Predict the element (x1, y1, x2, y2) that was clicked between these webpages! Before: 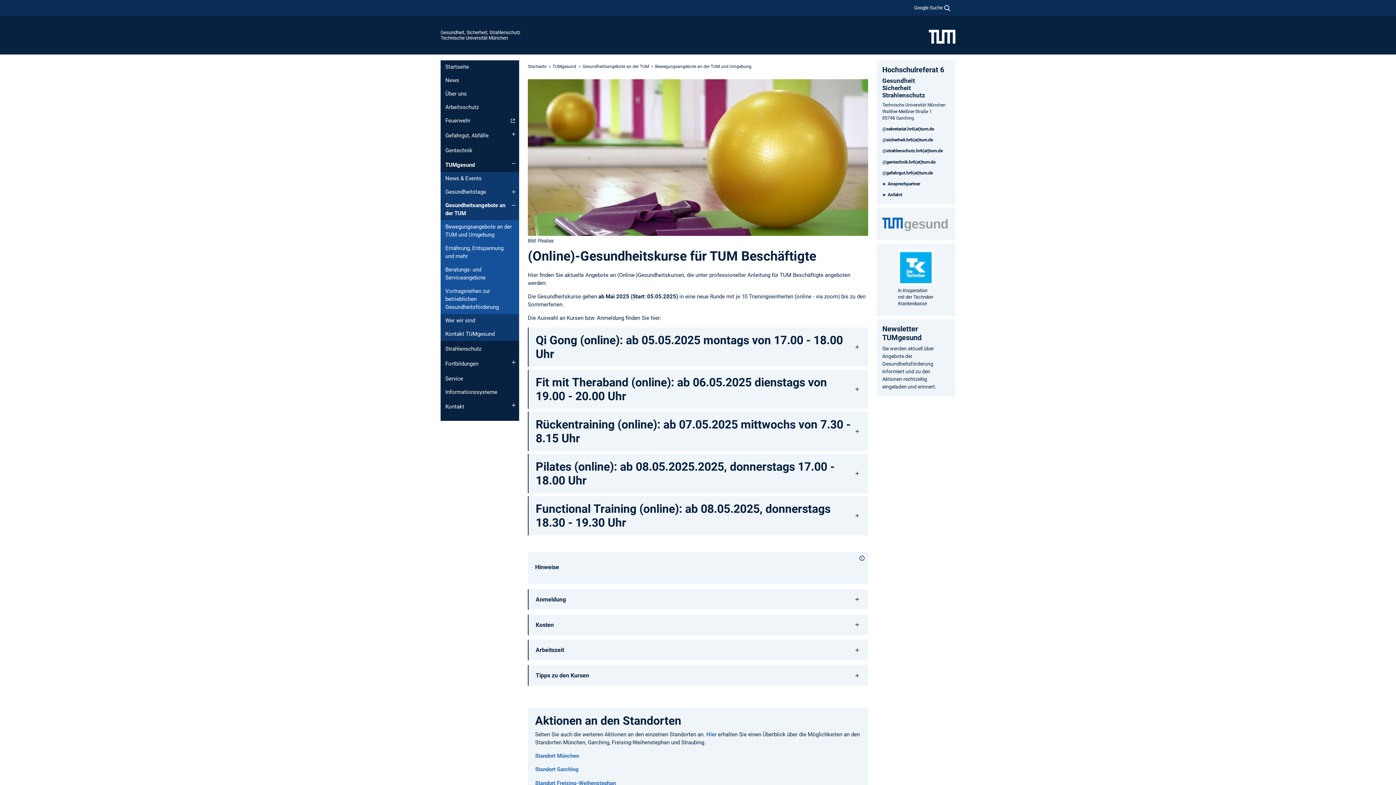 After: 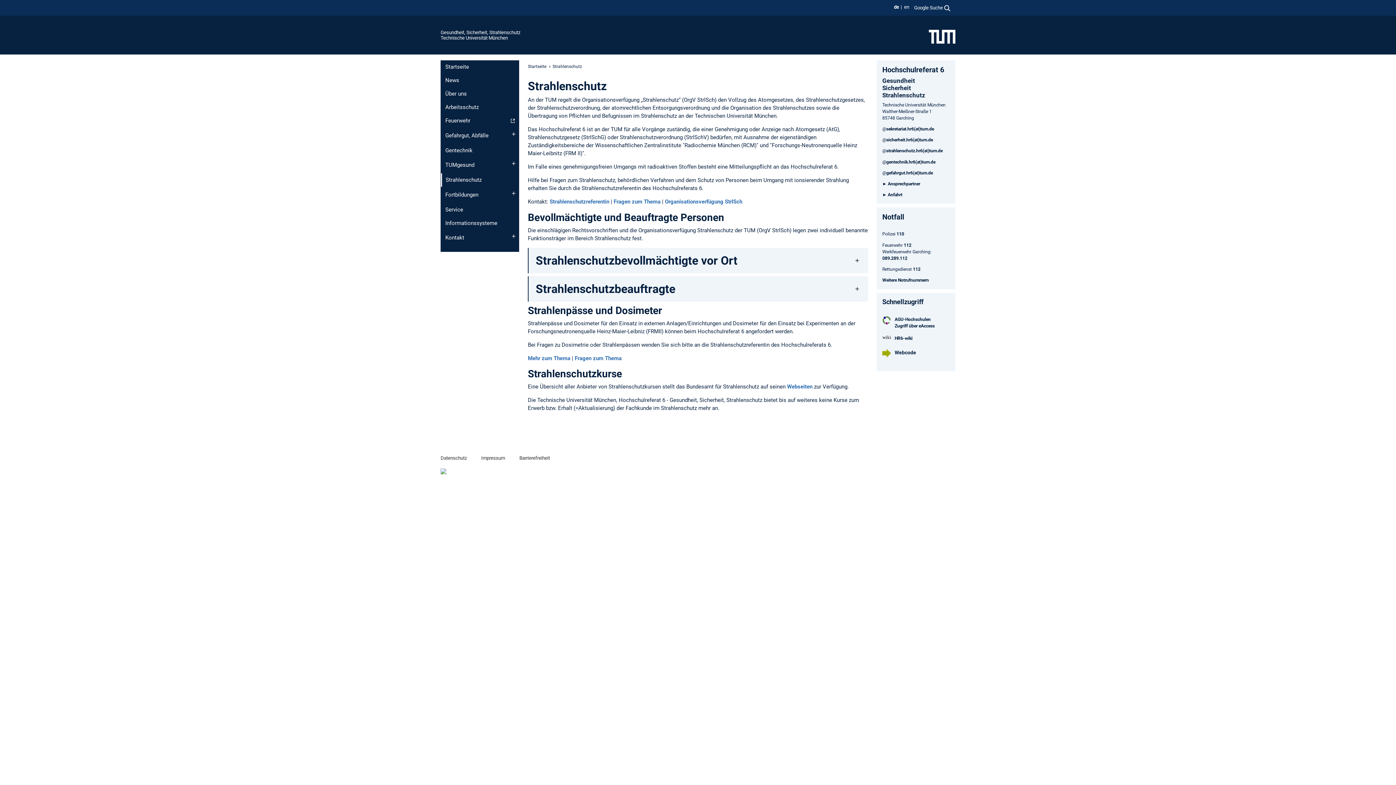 Action: label: Strahlenschutz bbox: (440, 342, 519, 355)